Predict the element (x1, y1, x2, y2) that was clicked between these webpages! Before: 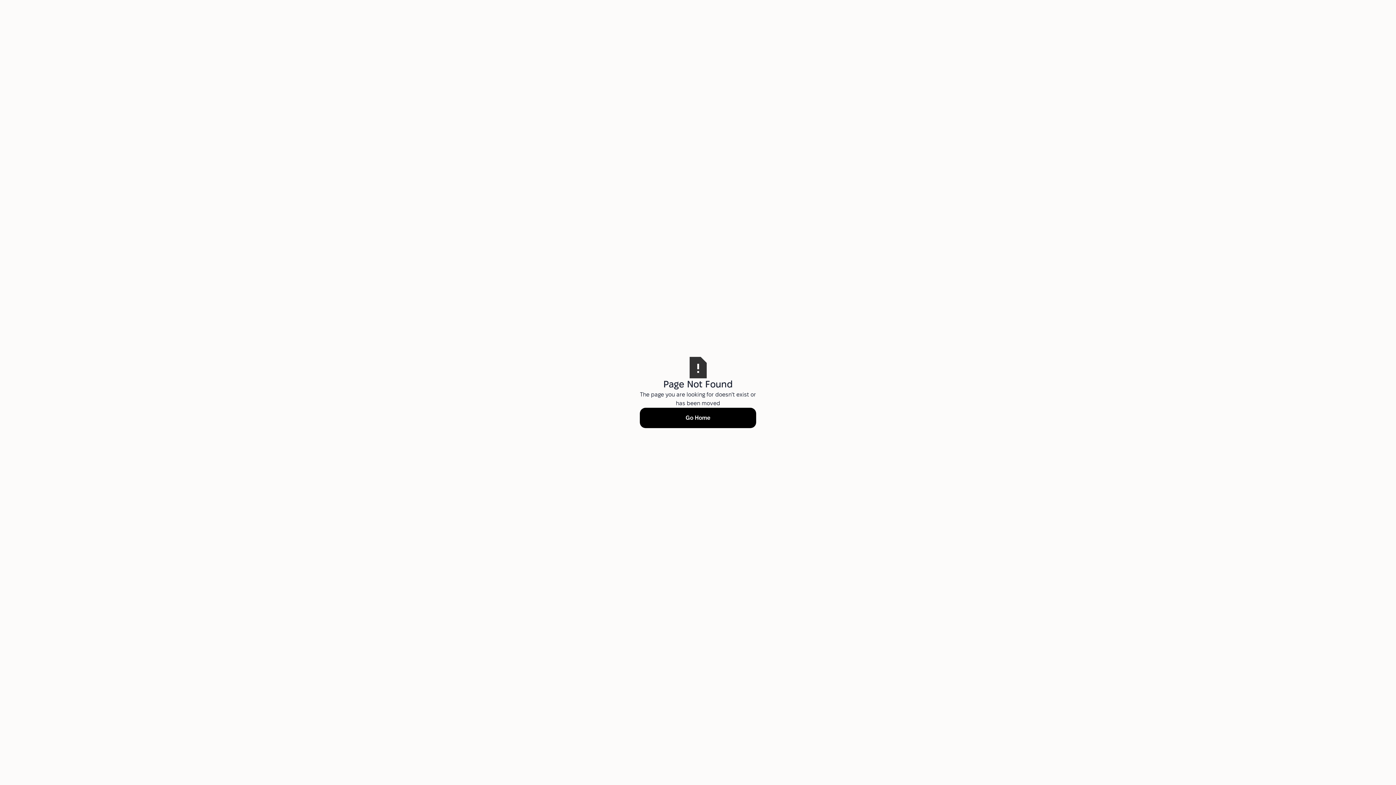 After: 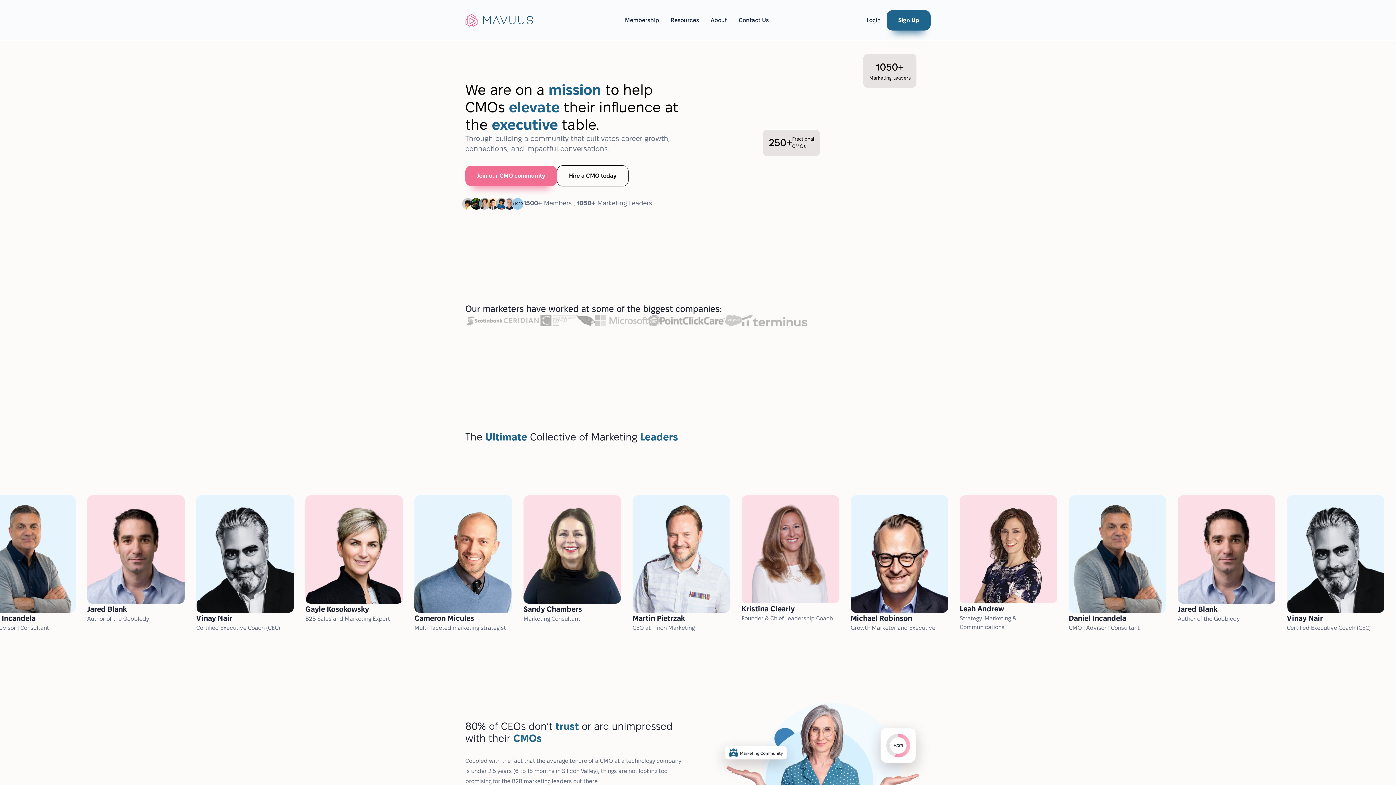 Action: label: Go Home bbox: (640, 408, 756, 428)